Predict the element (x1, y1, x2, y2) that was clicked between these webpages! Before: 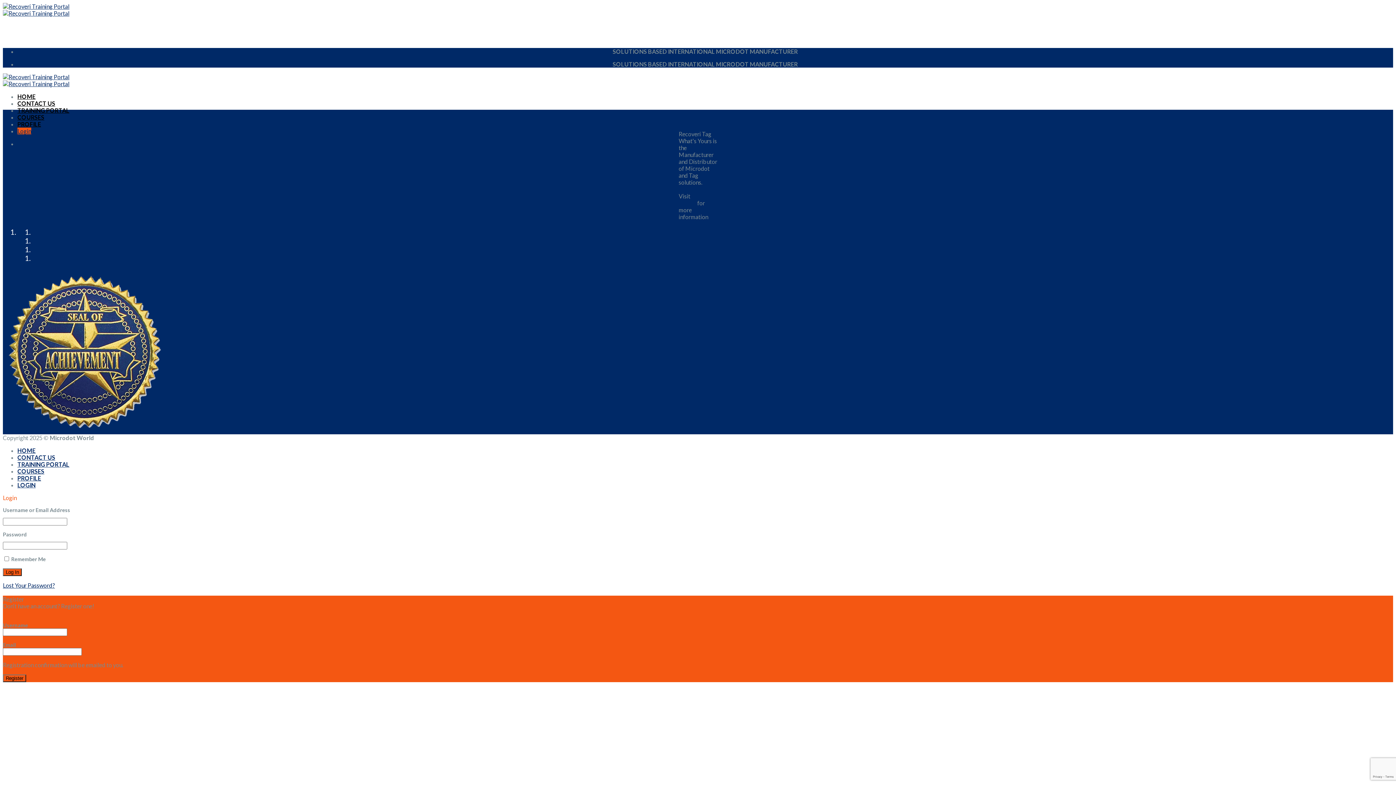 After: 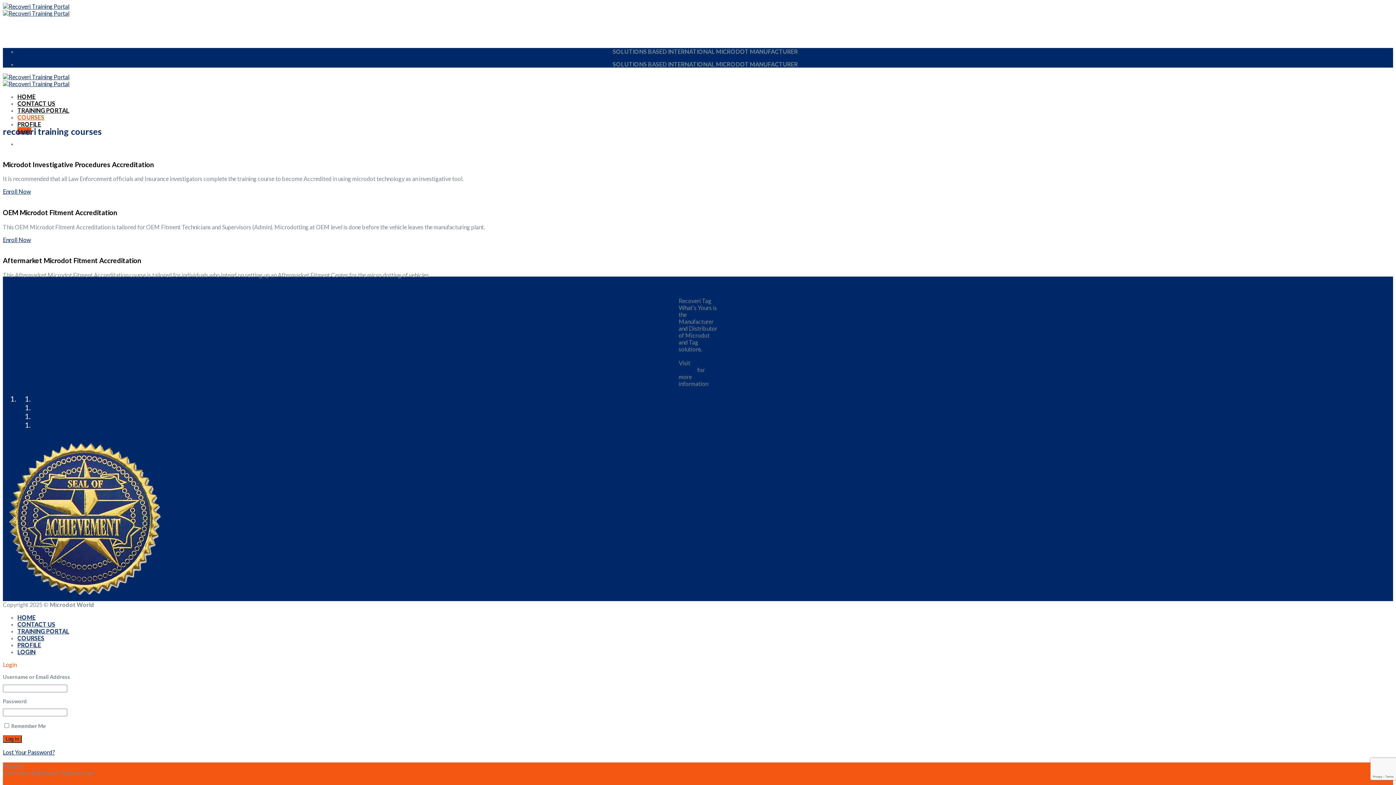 Action: label: COURSES bbox: (17, 468, 44, 474)